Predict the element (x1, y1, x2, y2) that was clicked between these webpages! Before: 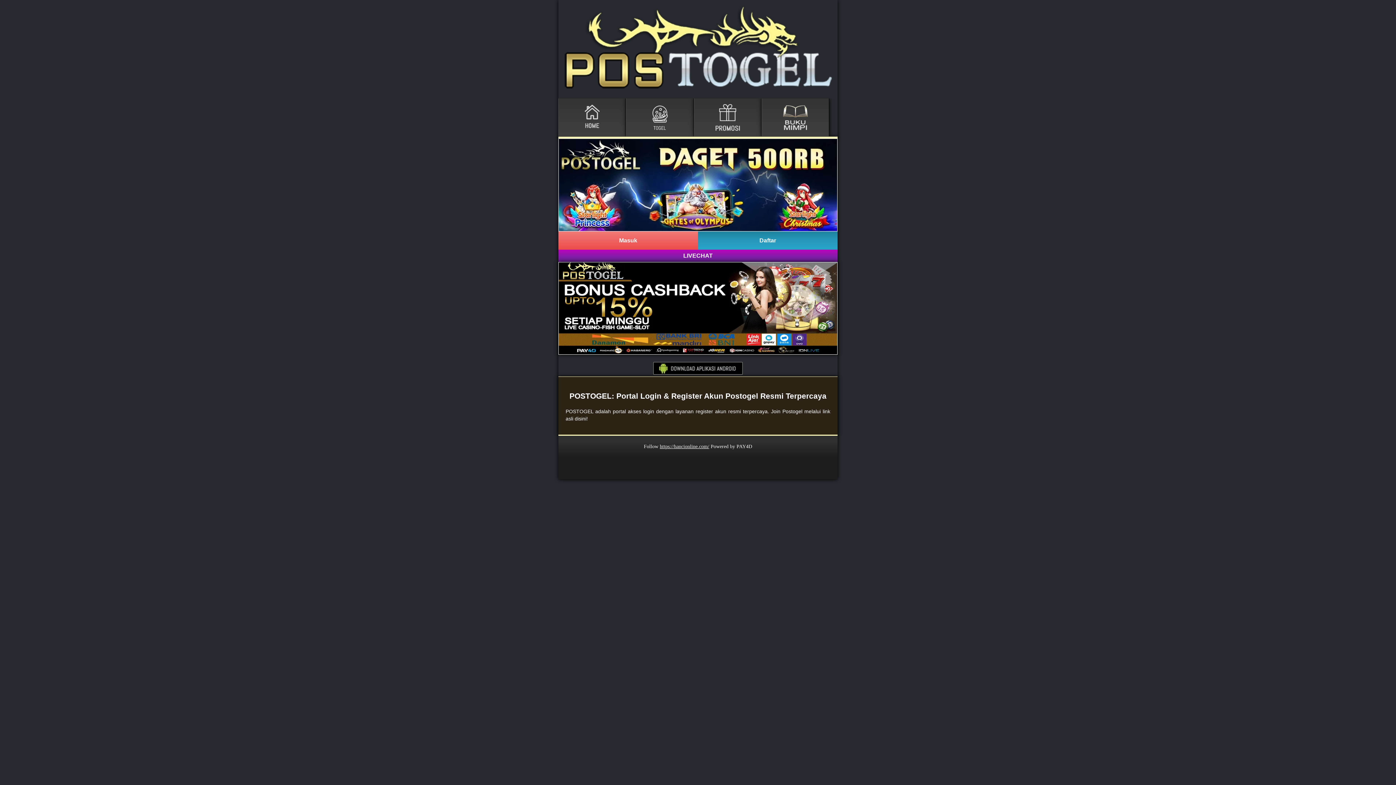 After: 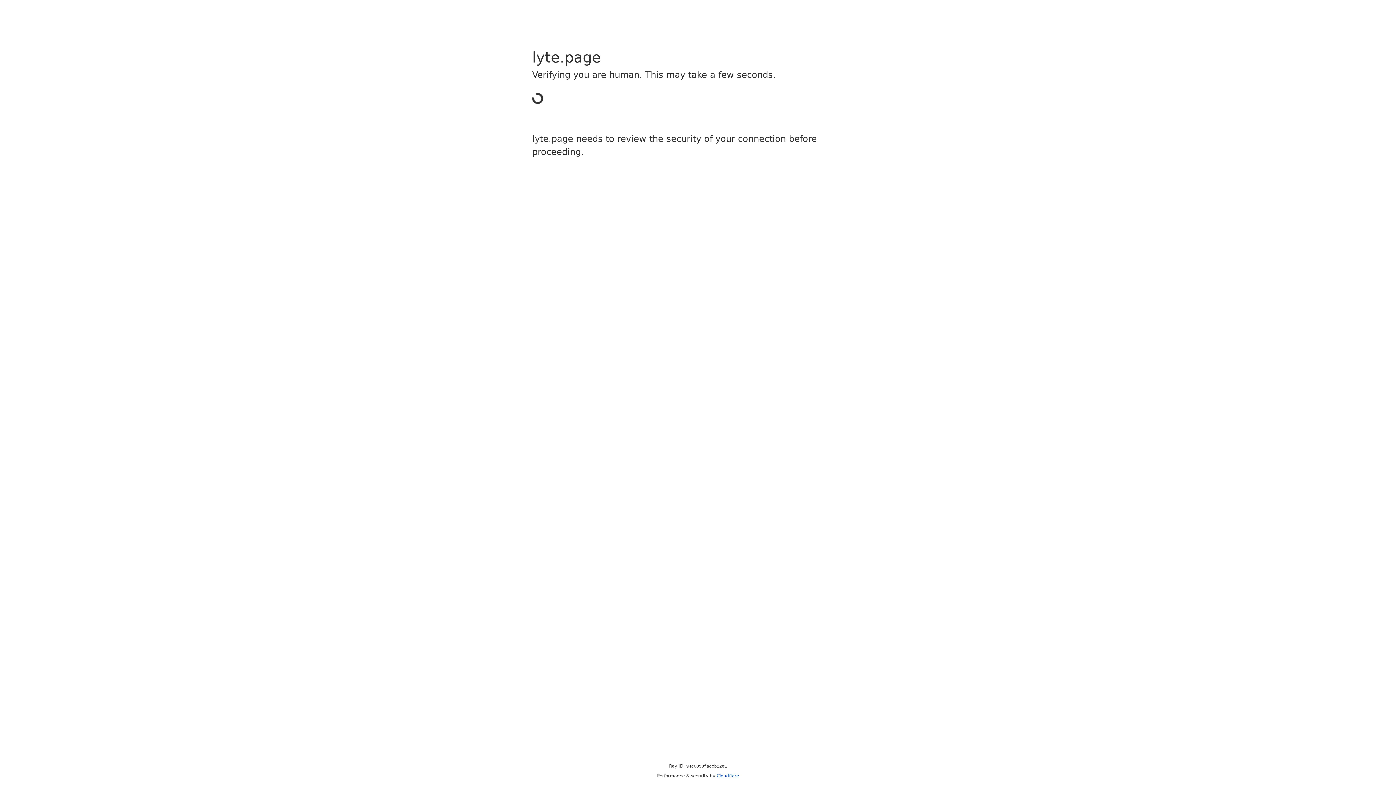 Action: bbox: (584, 124, 600, 130) label: home